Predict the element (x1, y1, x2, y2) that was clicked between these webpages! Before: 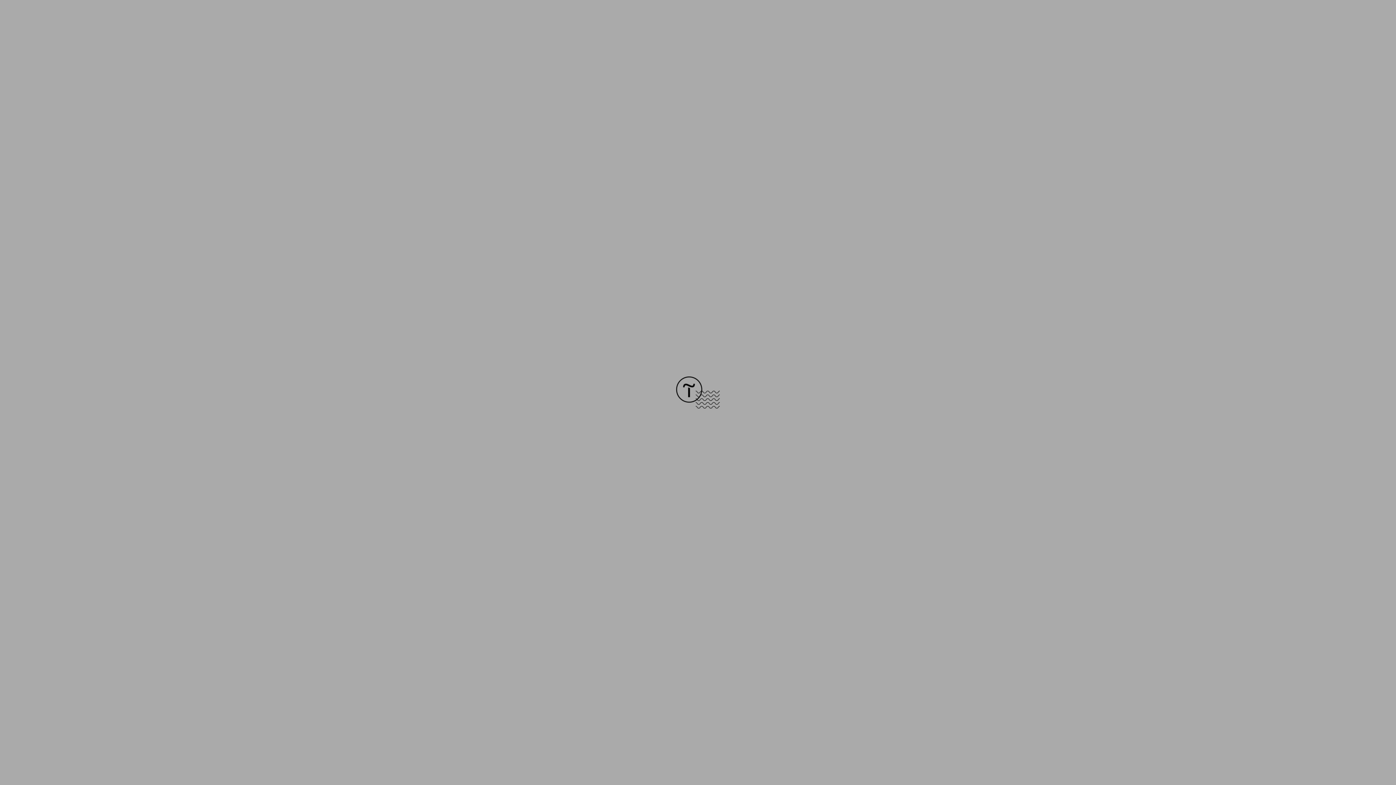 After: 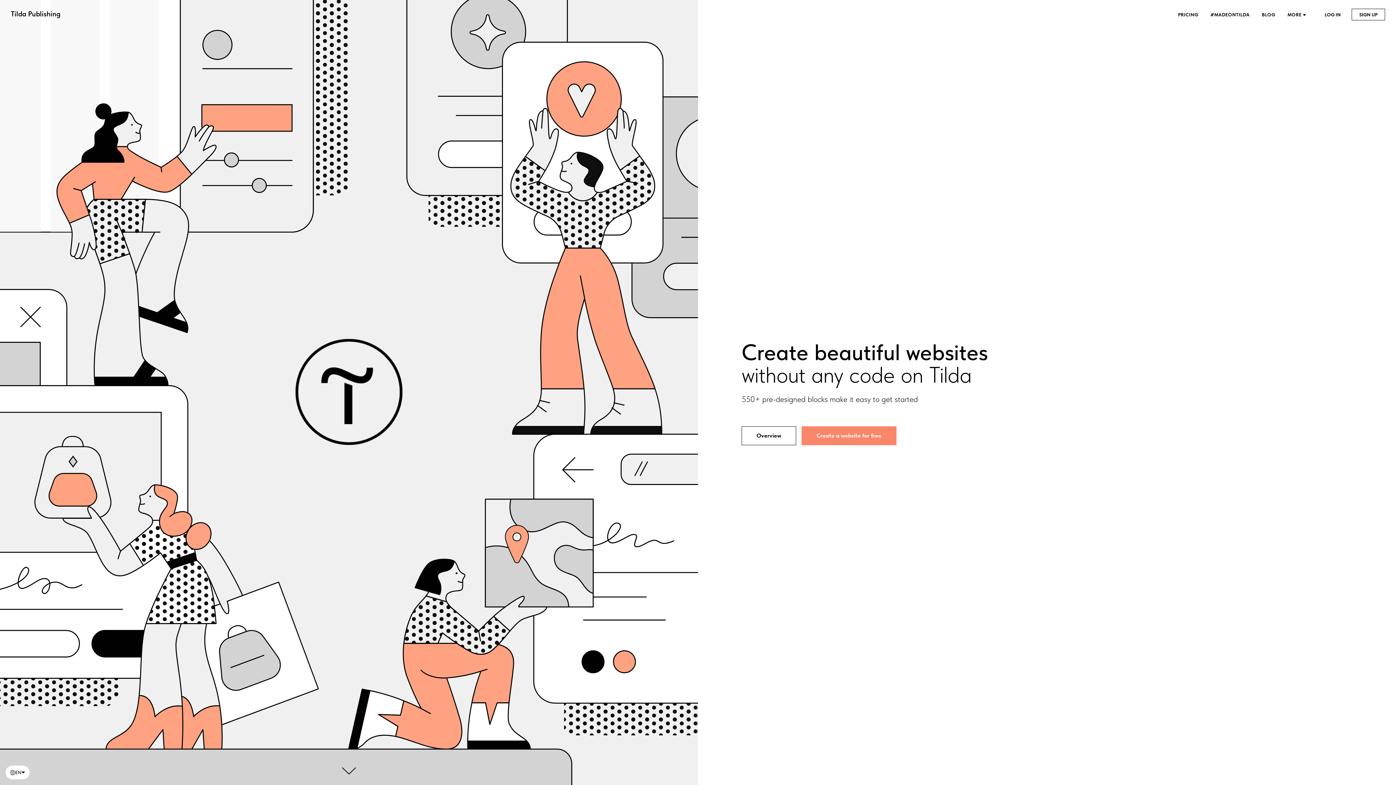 Action: bbox: (676, 403, 720, 409)